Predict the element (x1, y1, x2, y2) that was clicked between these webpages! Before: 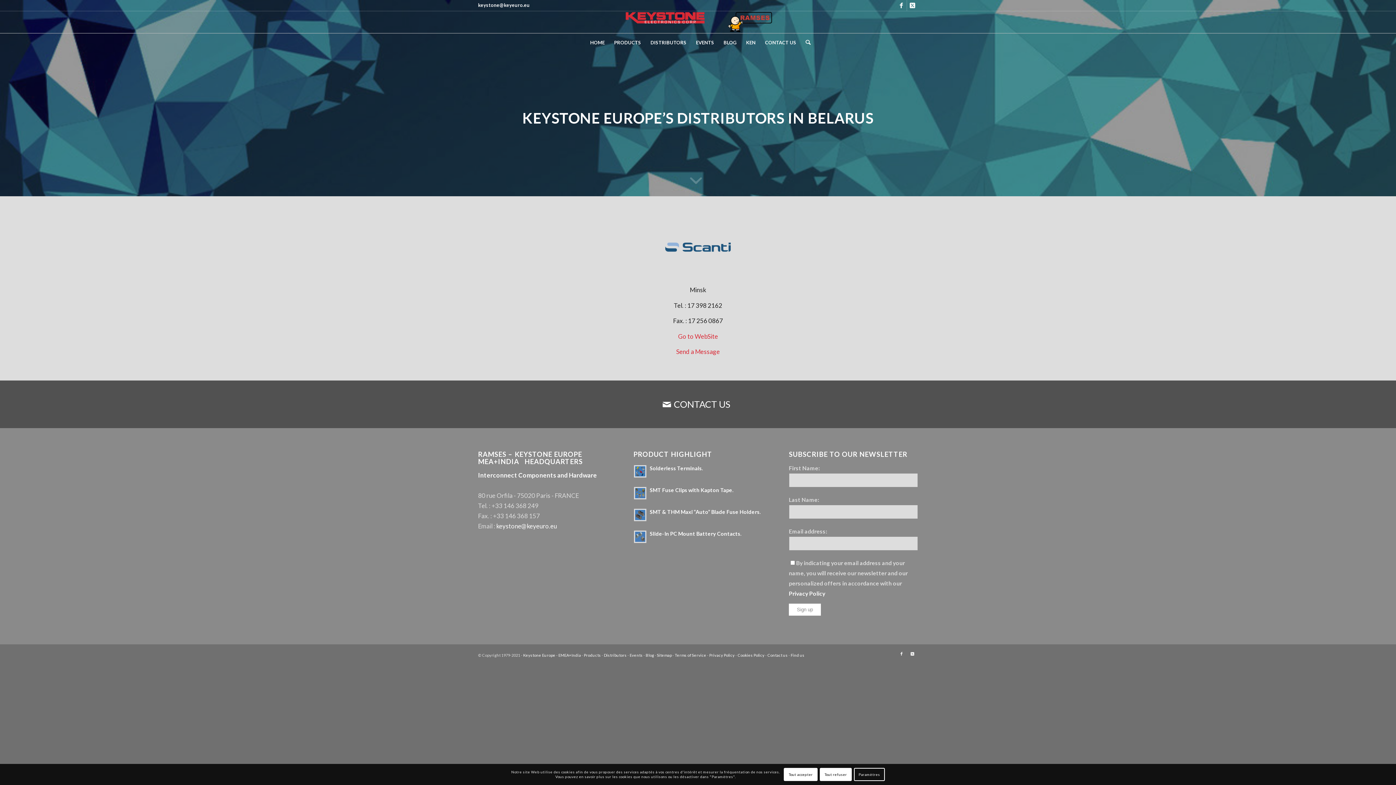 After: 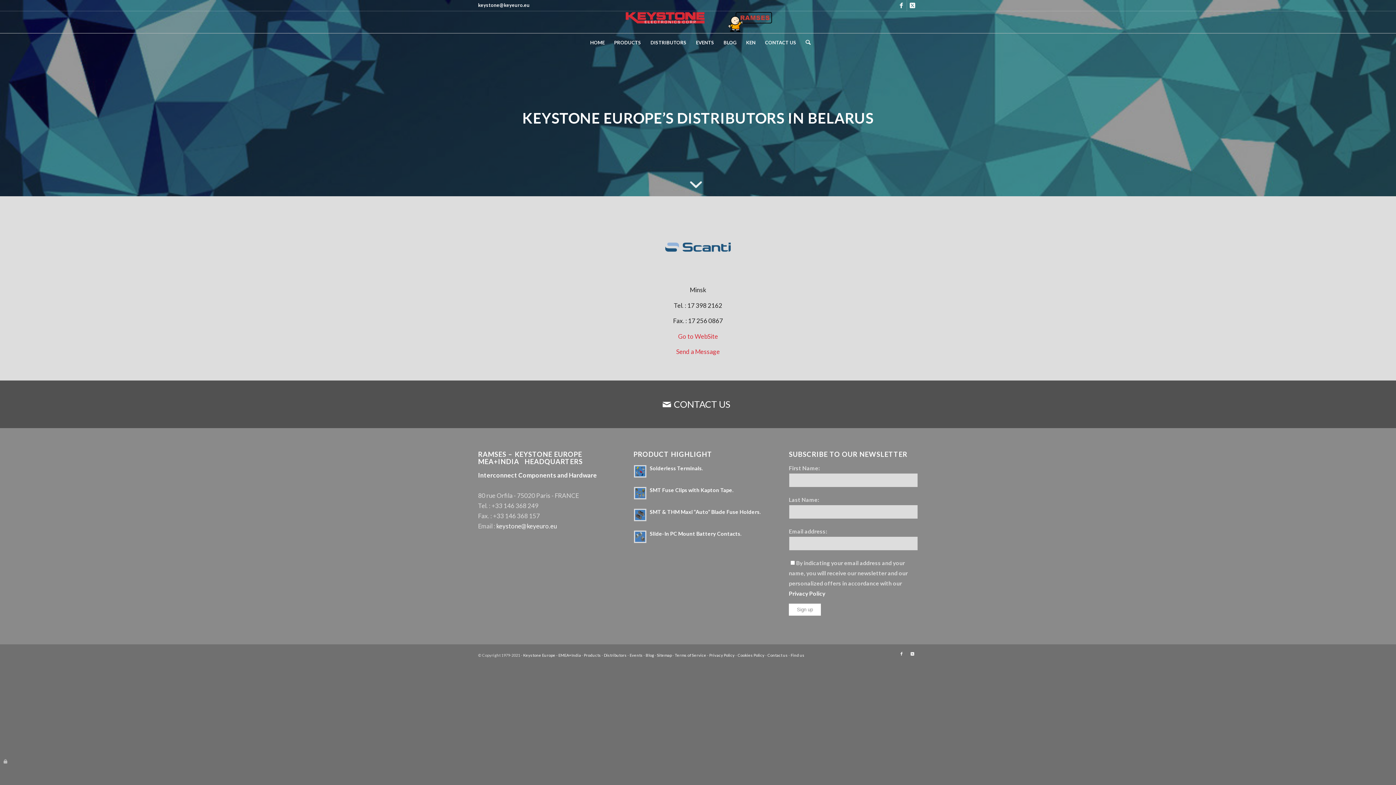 Action: bbox: (819, 768, 851, 781) label: Tout refuser